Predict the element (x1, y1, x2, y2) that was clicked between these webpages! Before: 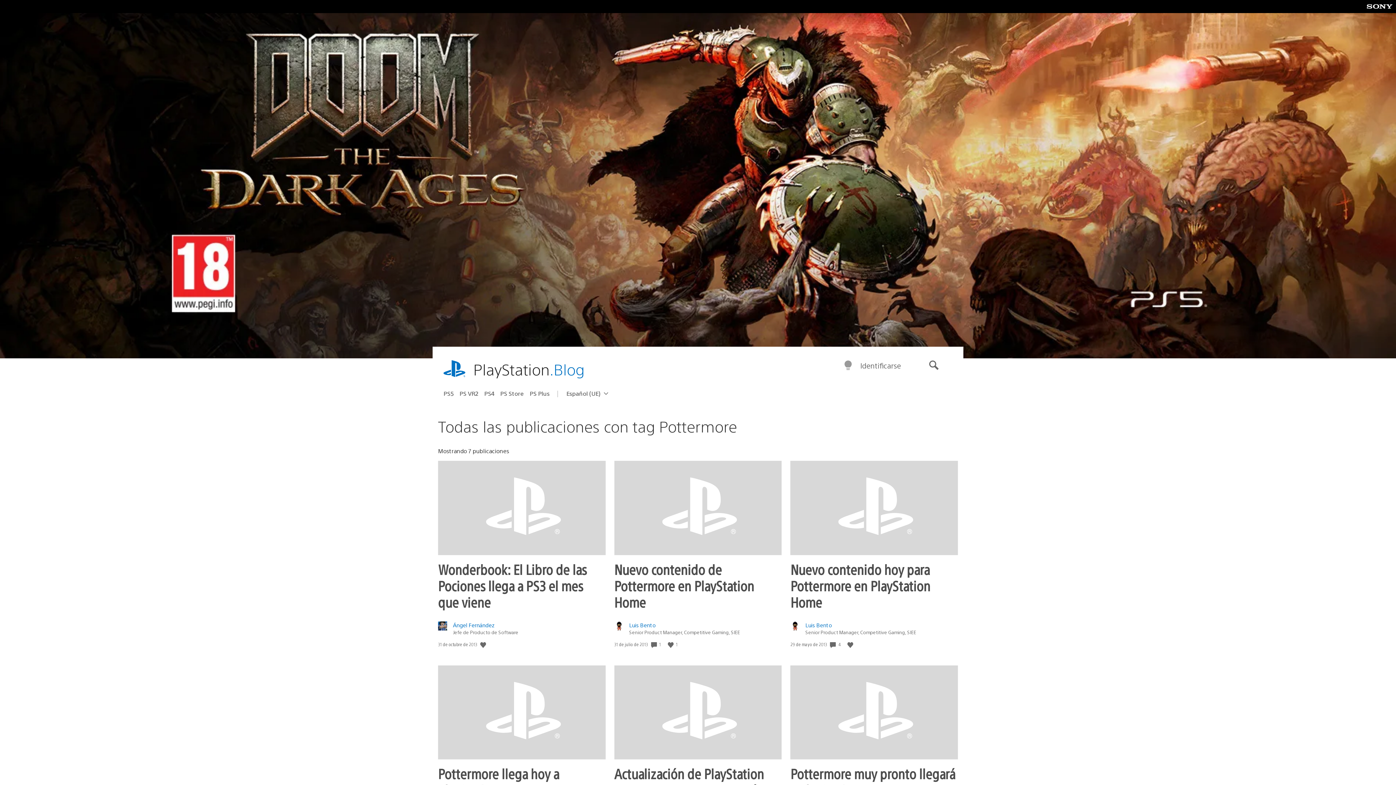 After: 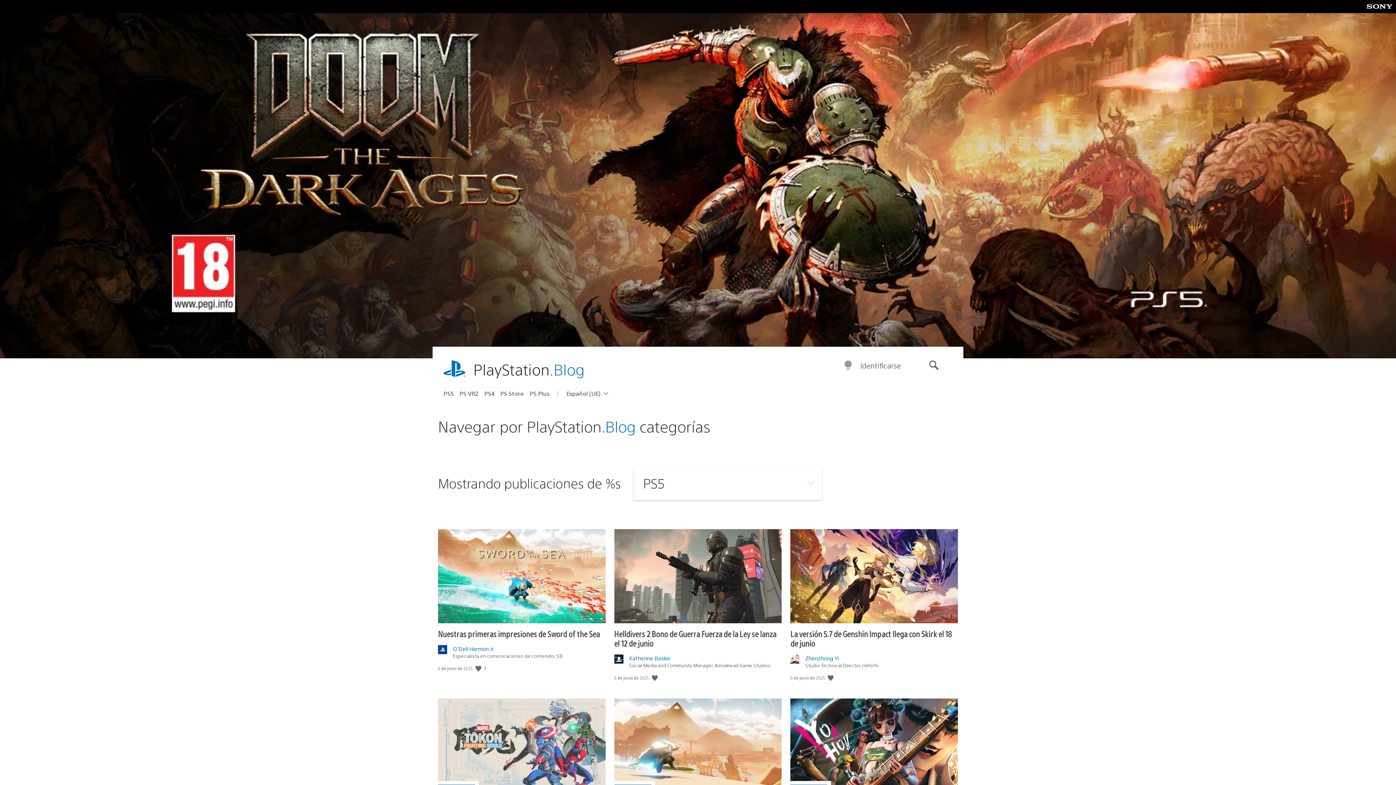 Action: bbox: (443, 387, 459, 399) label: PS5